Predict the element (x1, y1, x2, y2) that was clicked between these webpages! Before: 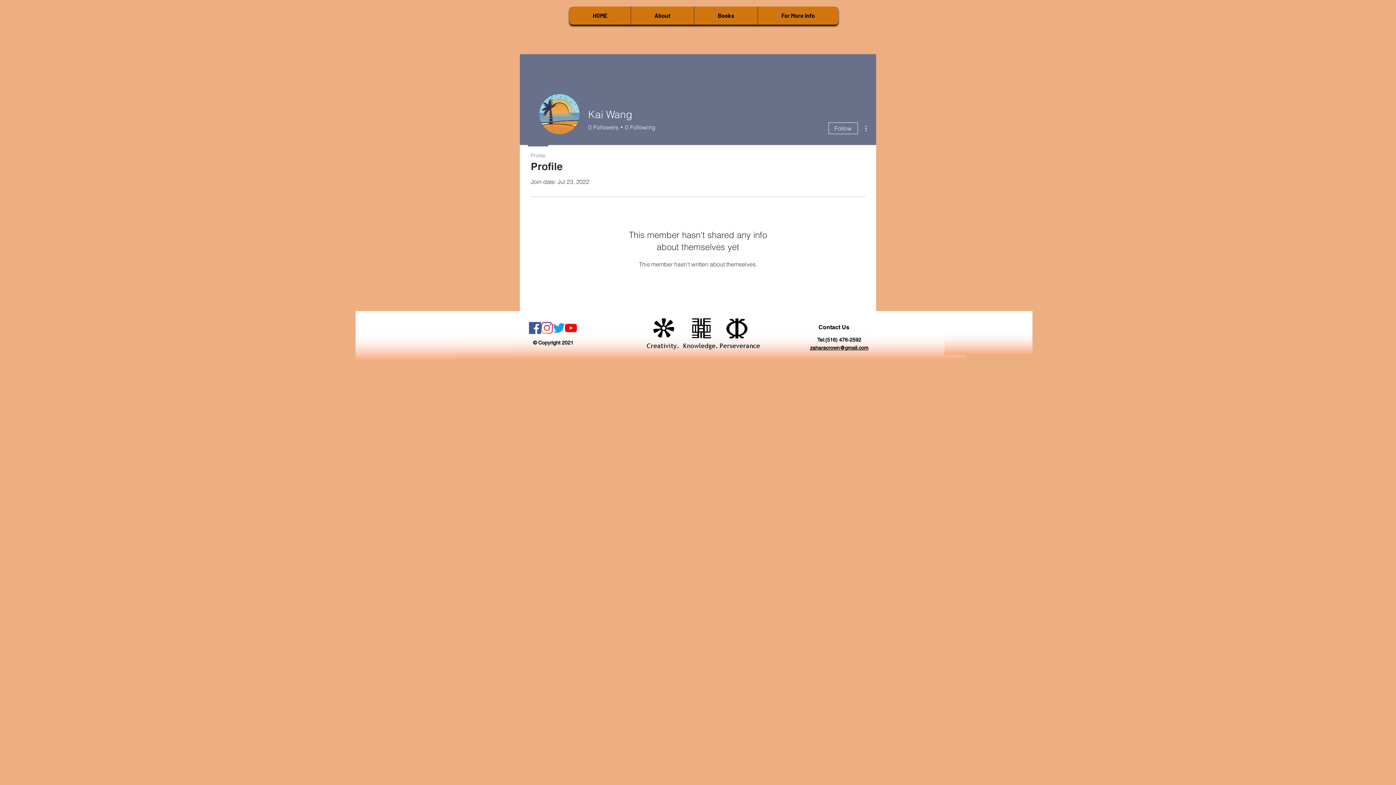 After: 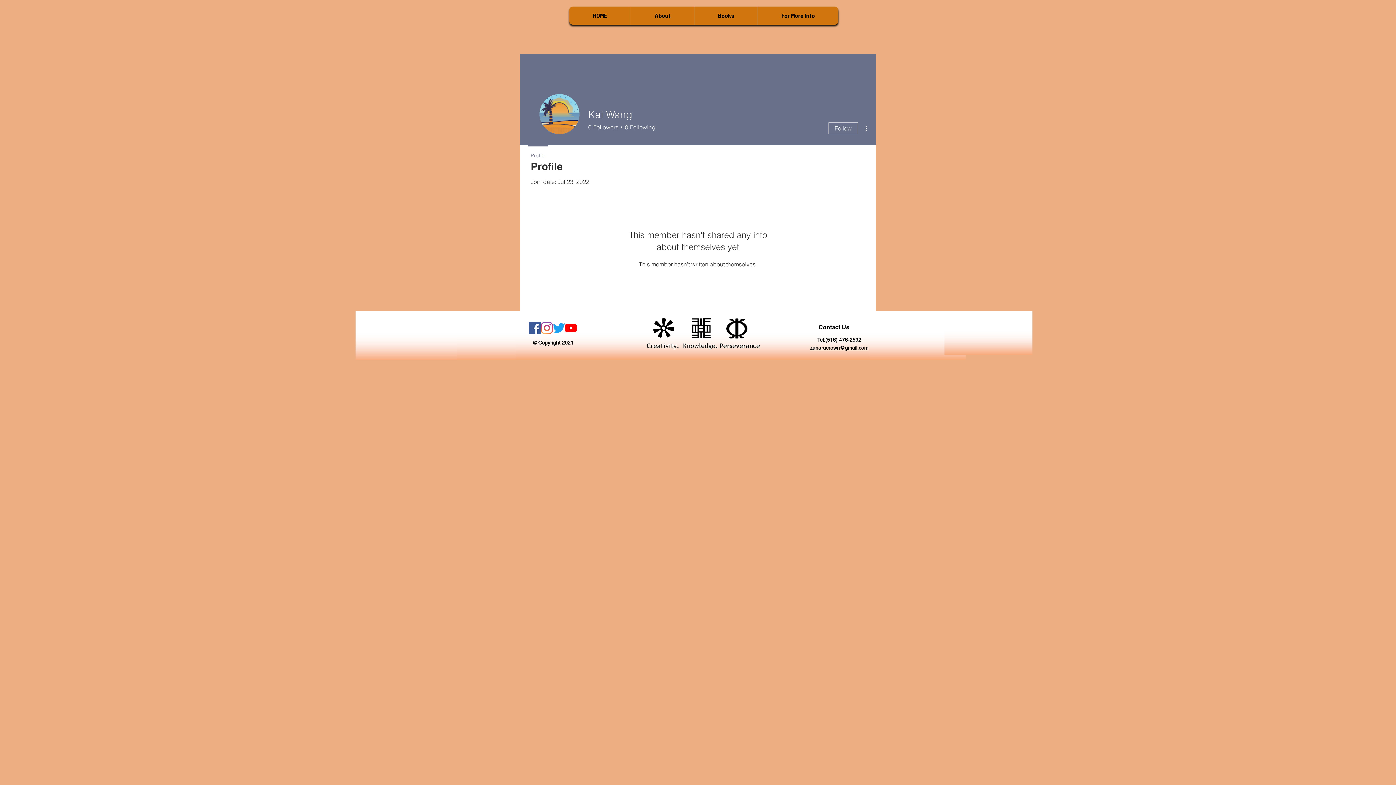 Action: bbox: (861, 124, 870, 132)